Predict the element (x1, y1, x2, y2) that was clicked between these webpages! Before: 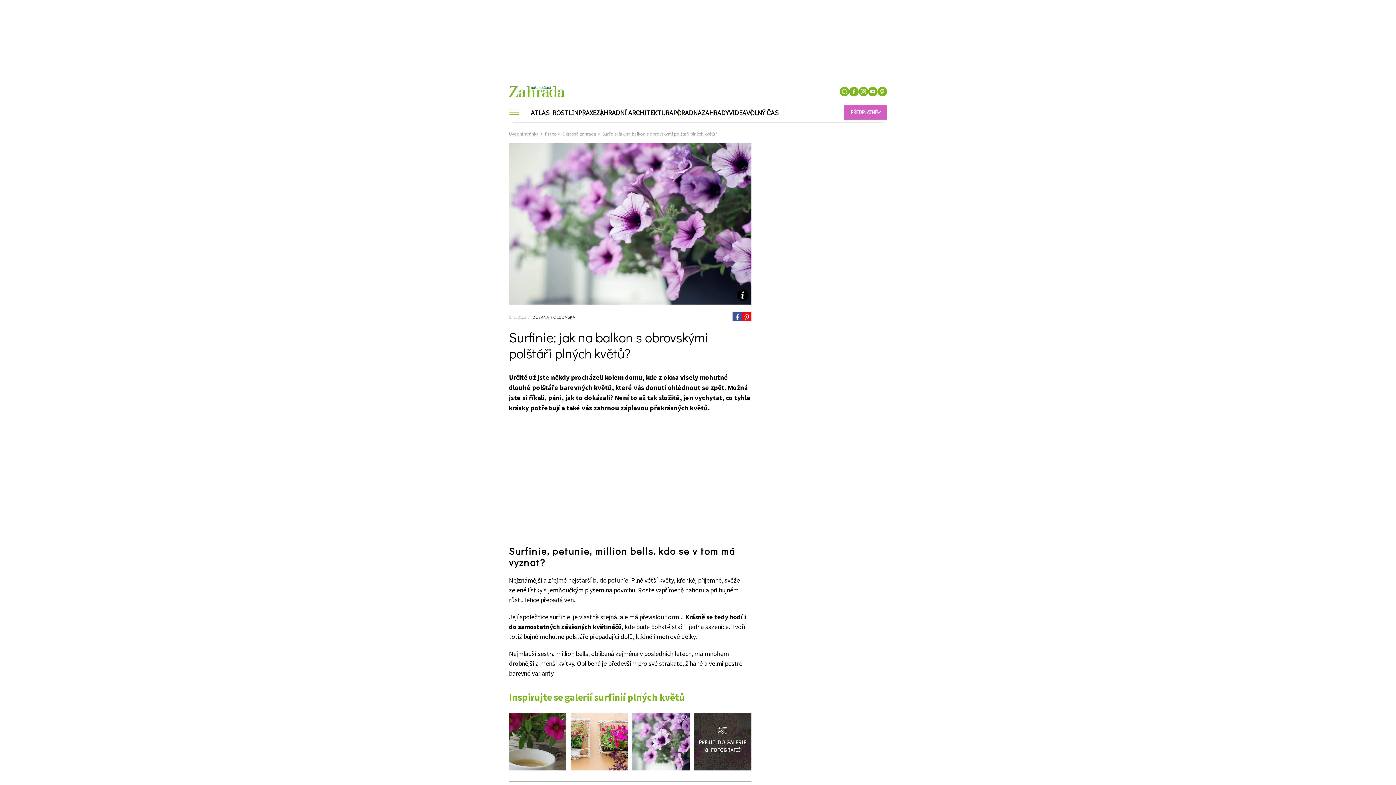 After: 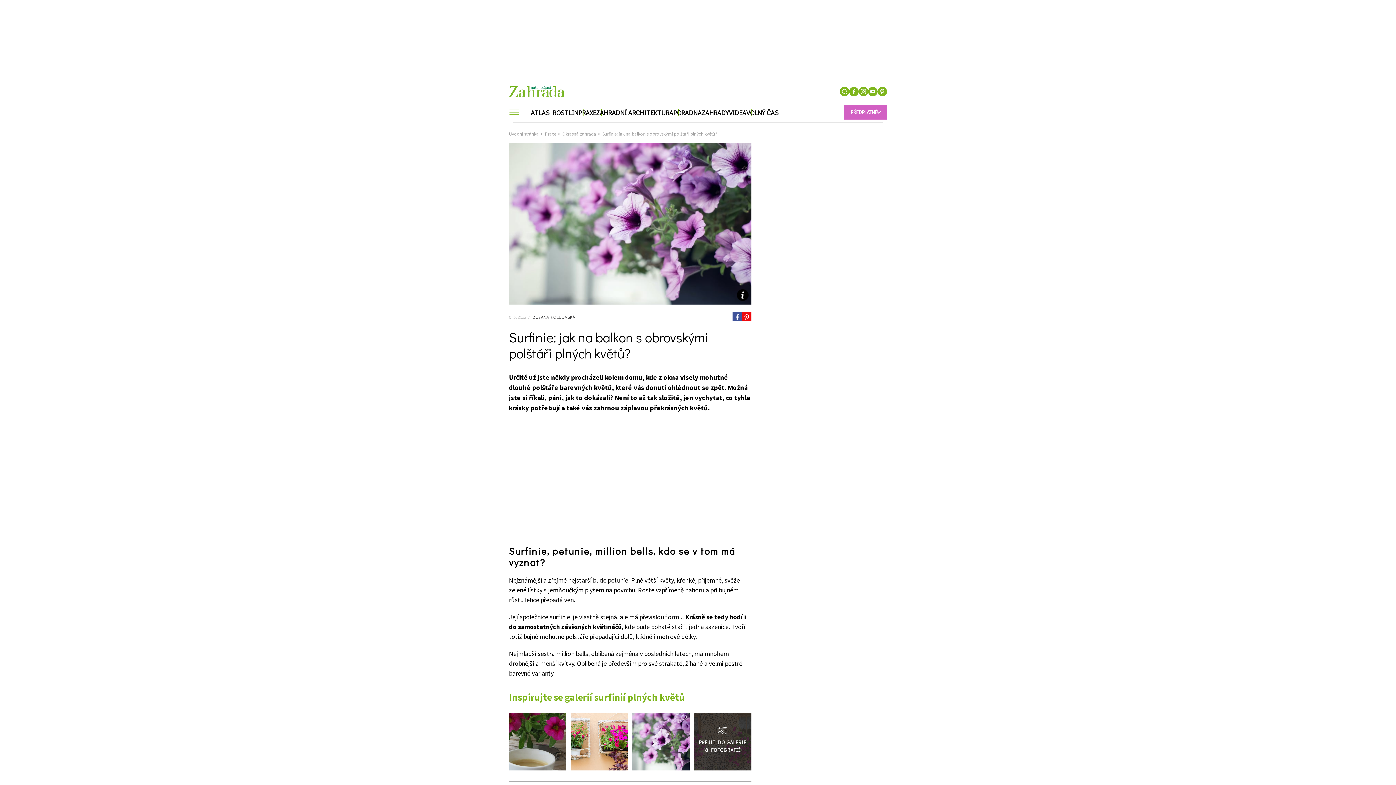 Action: label: Surfinie: jak na balkon s obrovskými polštáři plných květů? bbox: (602, 130, 717, 137)